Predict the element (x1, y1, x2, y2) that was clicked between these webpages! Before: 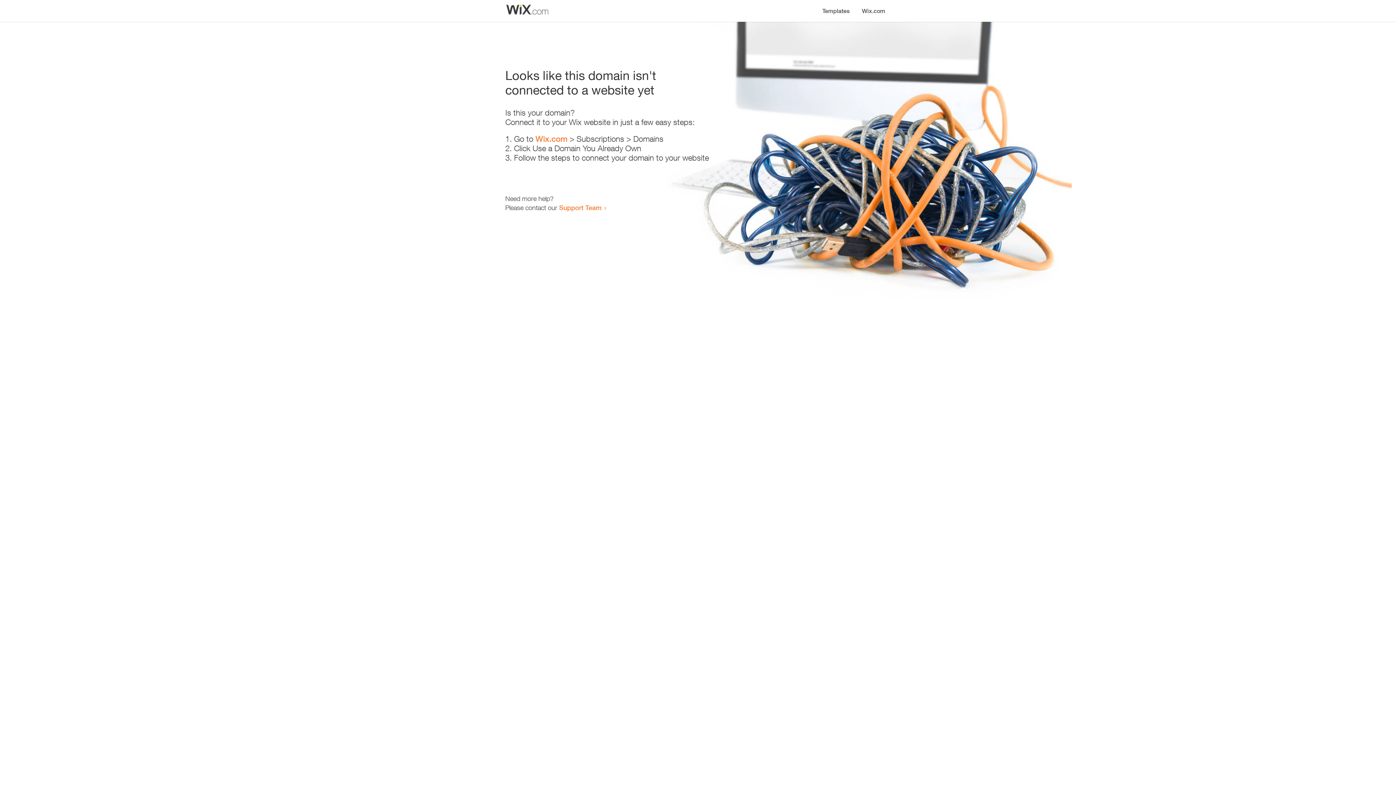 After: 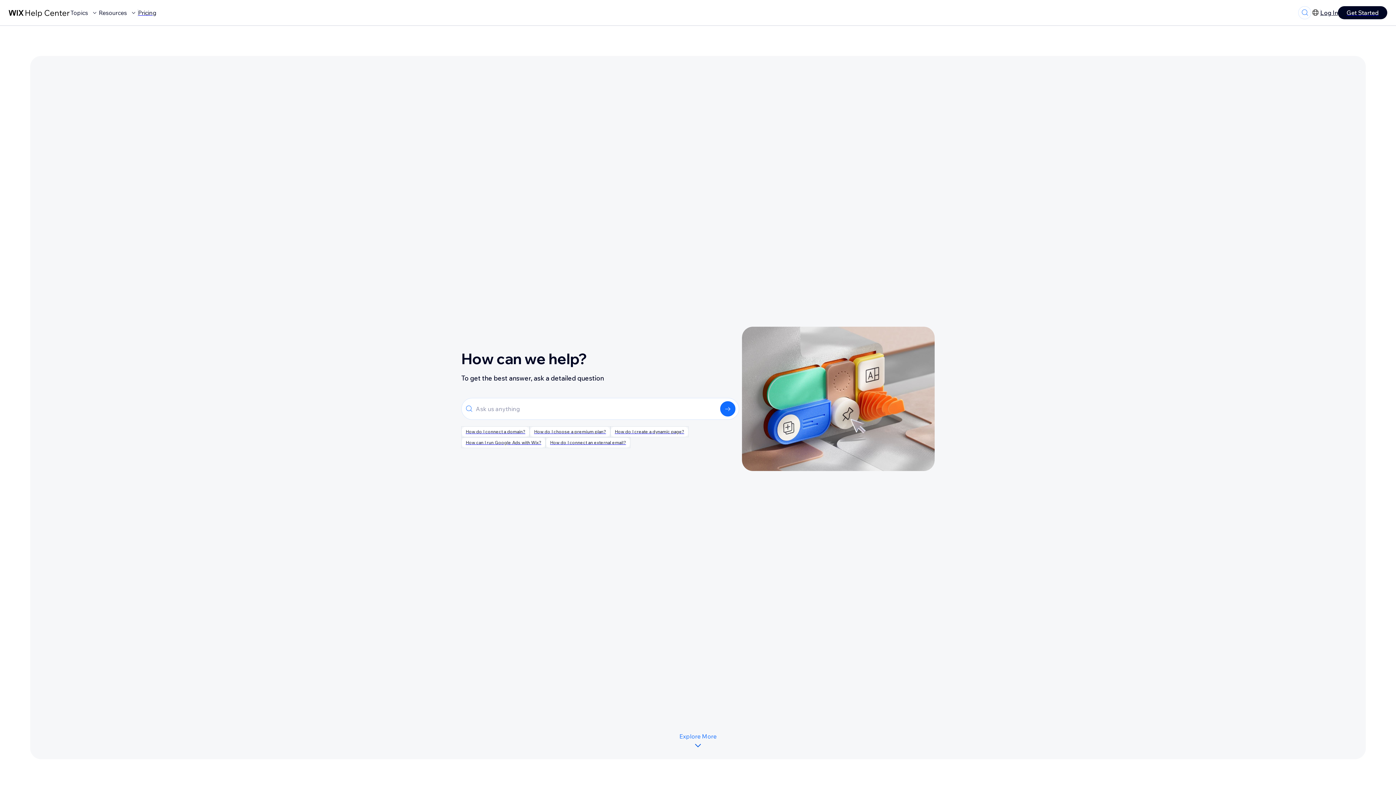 Action: label: Support Team bbox: (559, 203, 601, 211)